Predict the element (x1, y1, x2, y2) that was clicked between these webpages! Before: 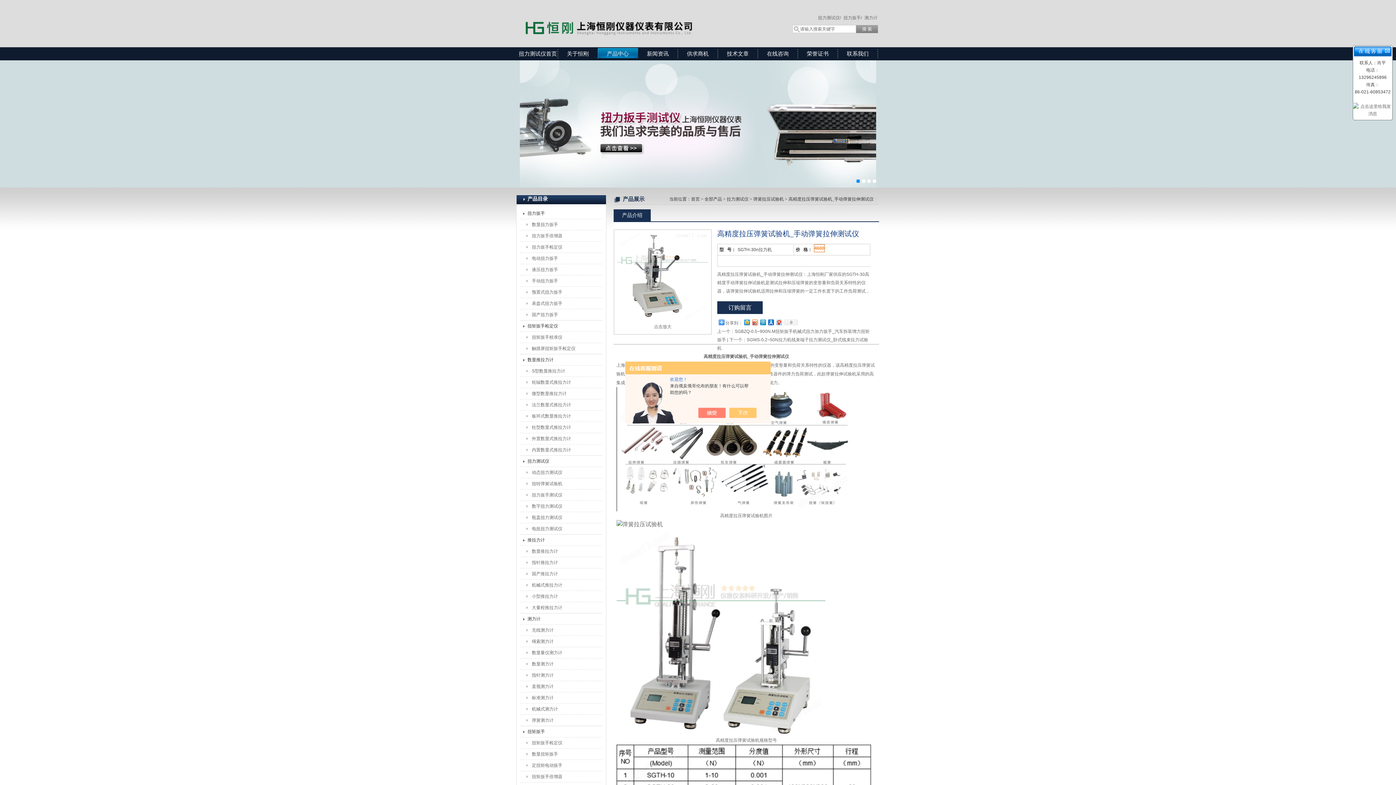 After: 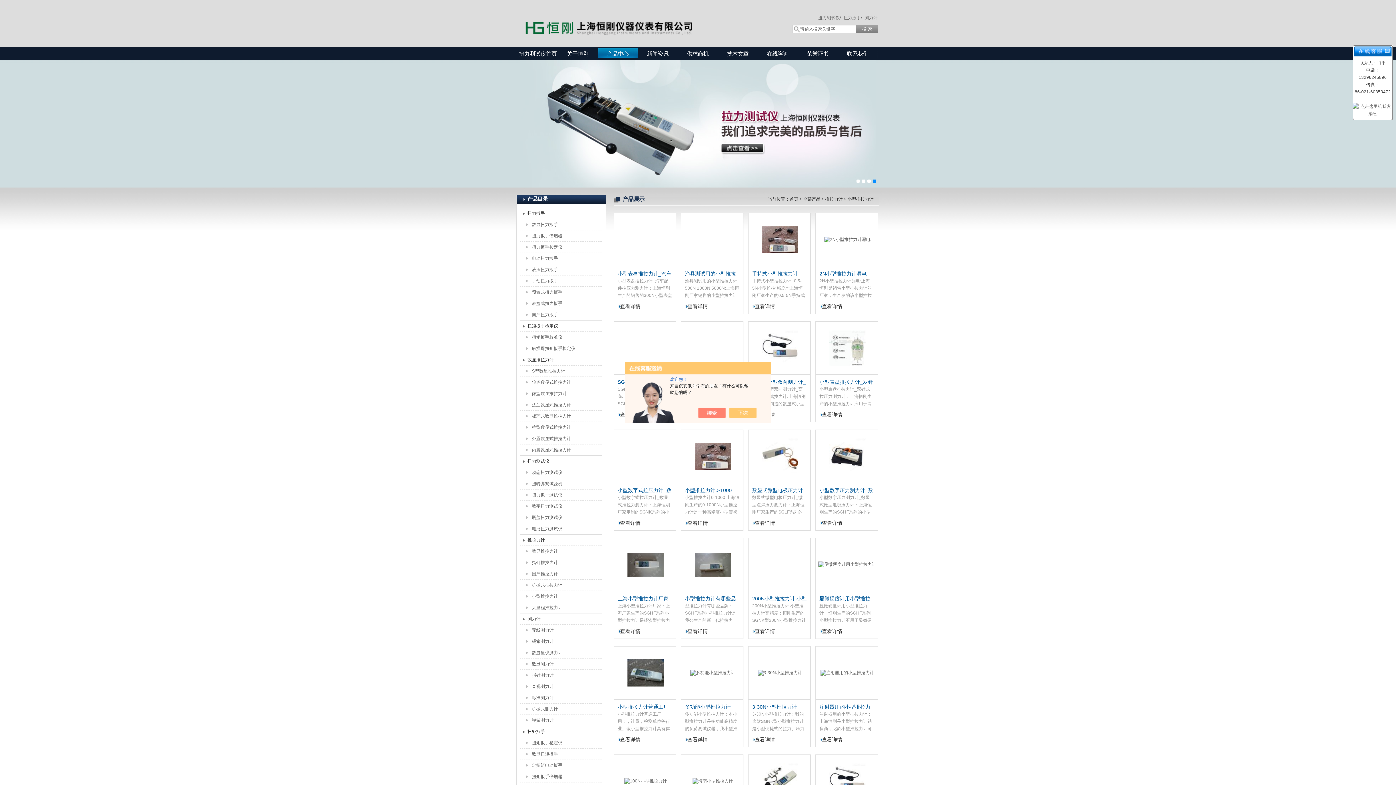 Action: label: 小型推拉力计 bbox: (524, 591, 592, 602)